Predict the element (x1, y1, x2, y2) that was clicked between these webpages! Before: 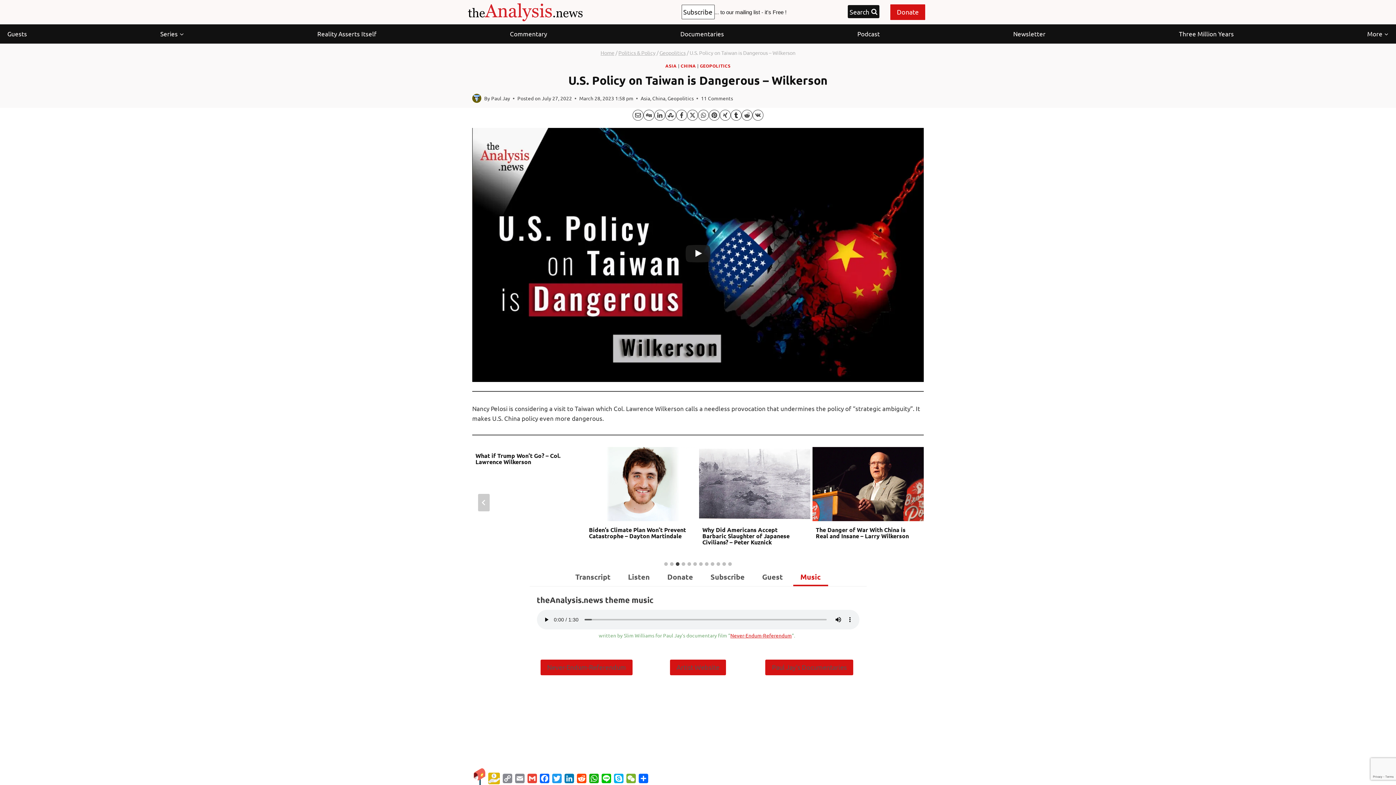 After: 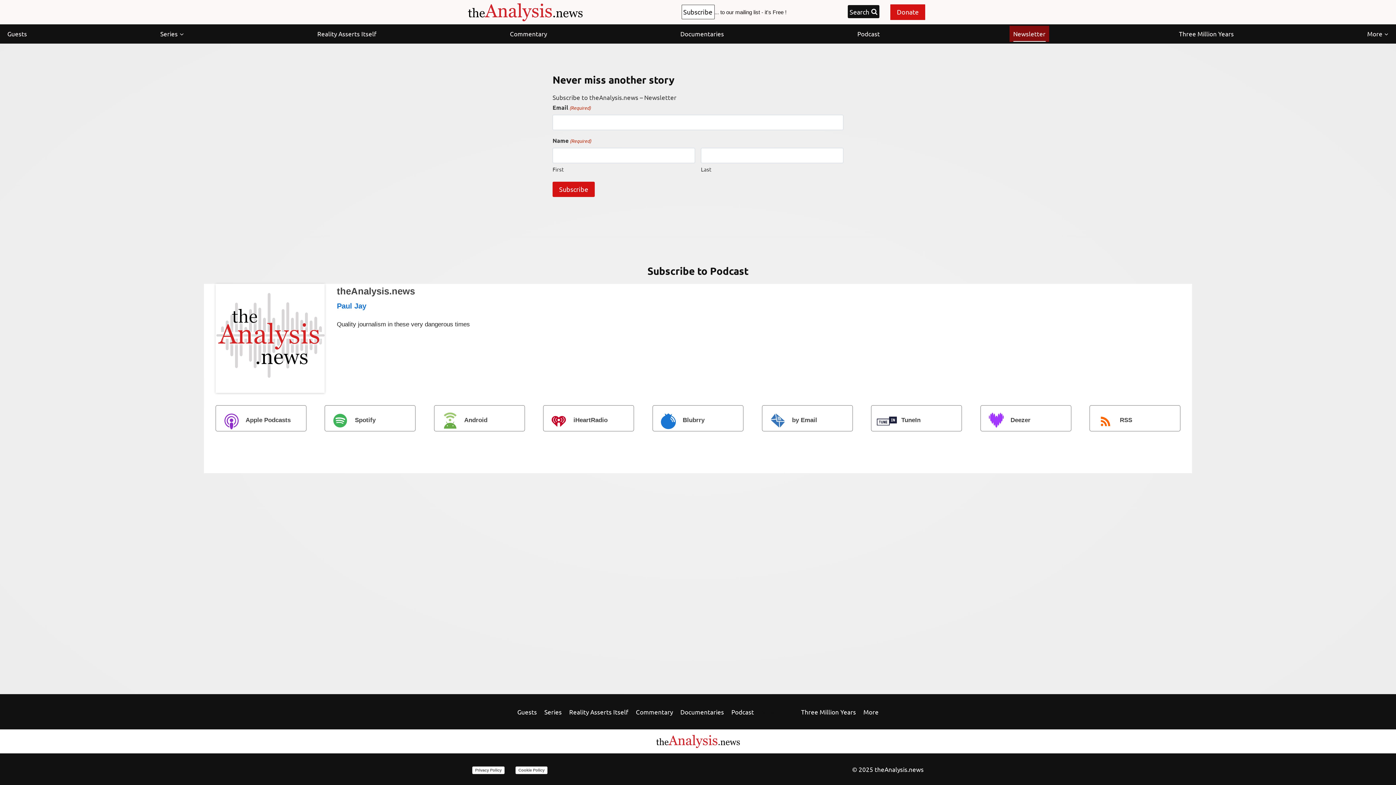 Action: label: Subscribe bbox: (681, 4, 714, 19)